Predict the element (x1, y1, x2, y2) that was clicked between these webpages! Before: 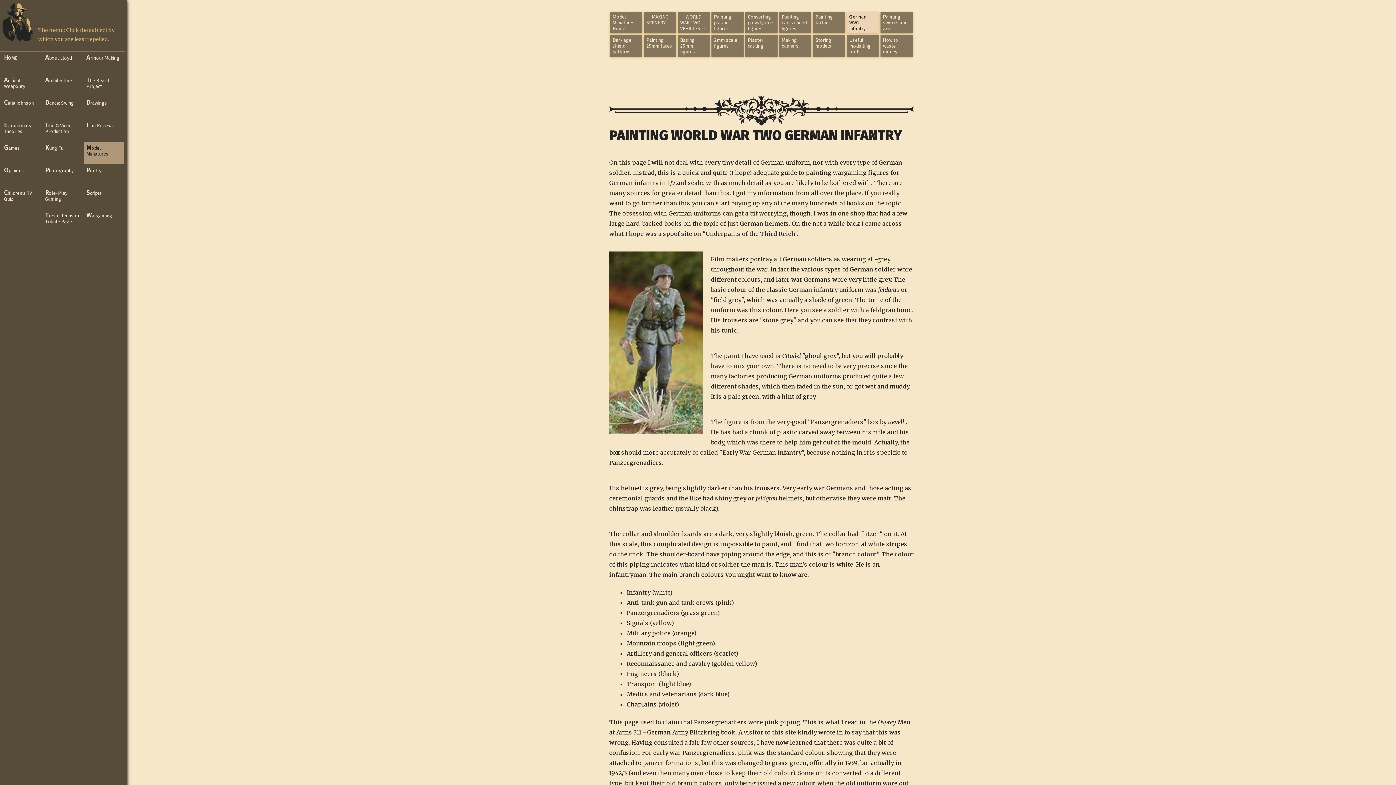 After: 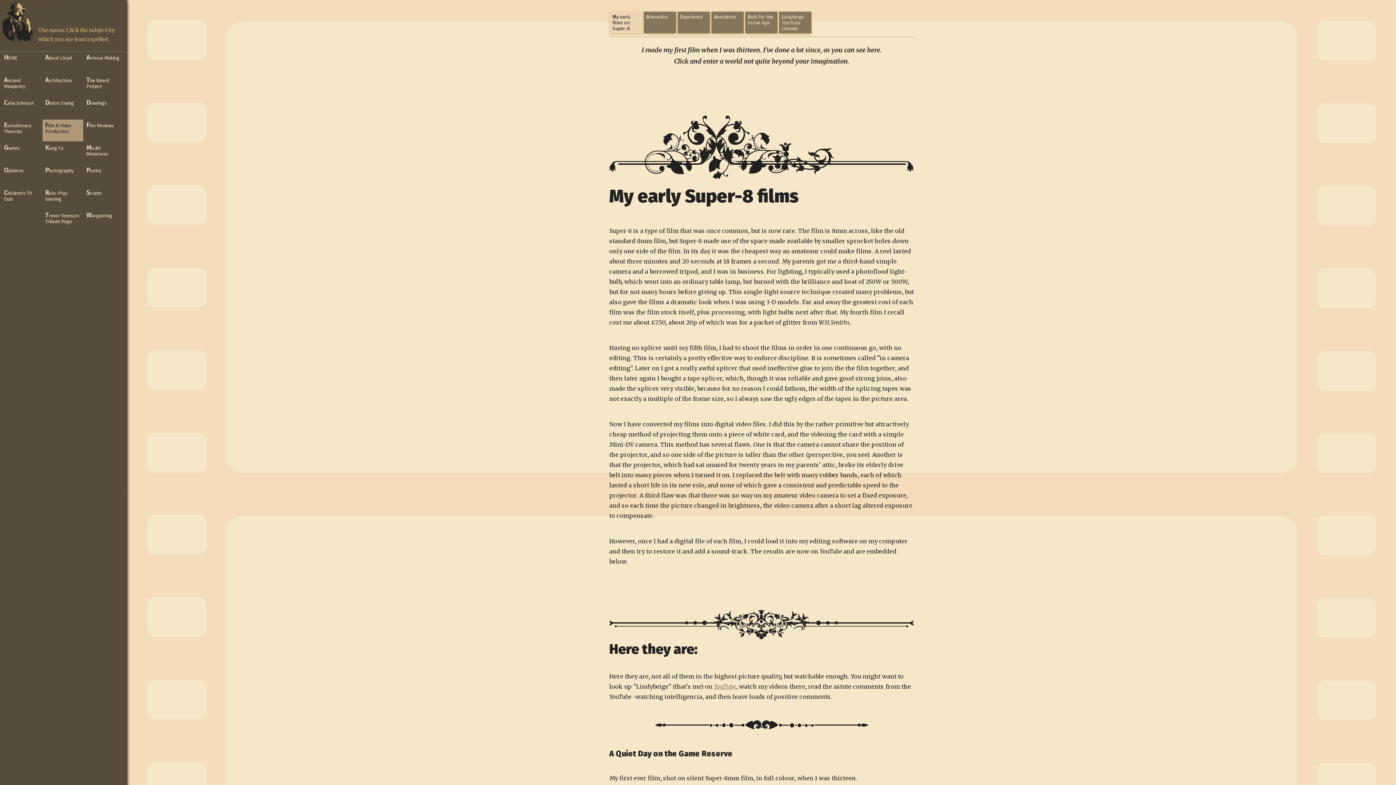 Action: label: Film & Video Production bbox: (42, 119, 83, 141)